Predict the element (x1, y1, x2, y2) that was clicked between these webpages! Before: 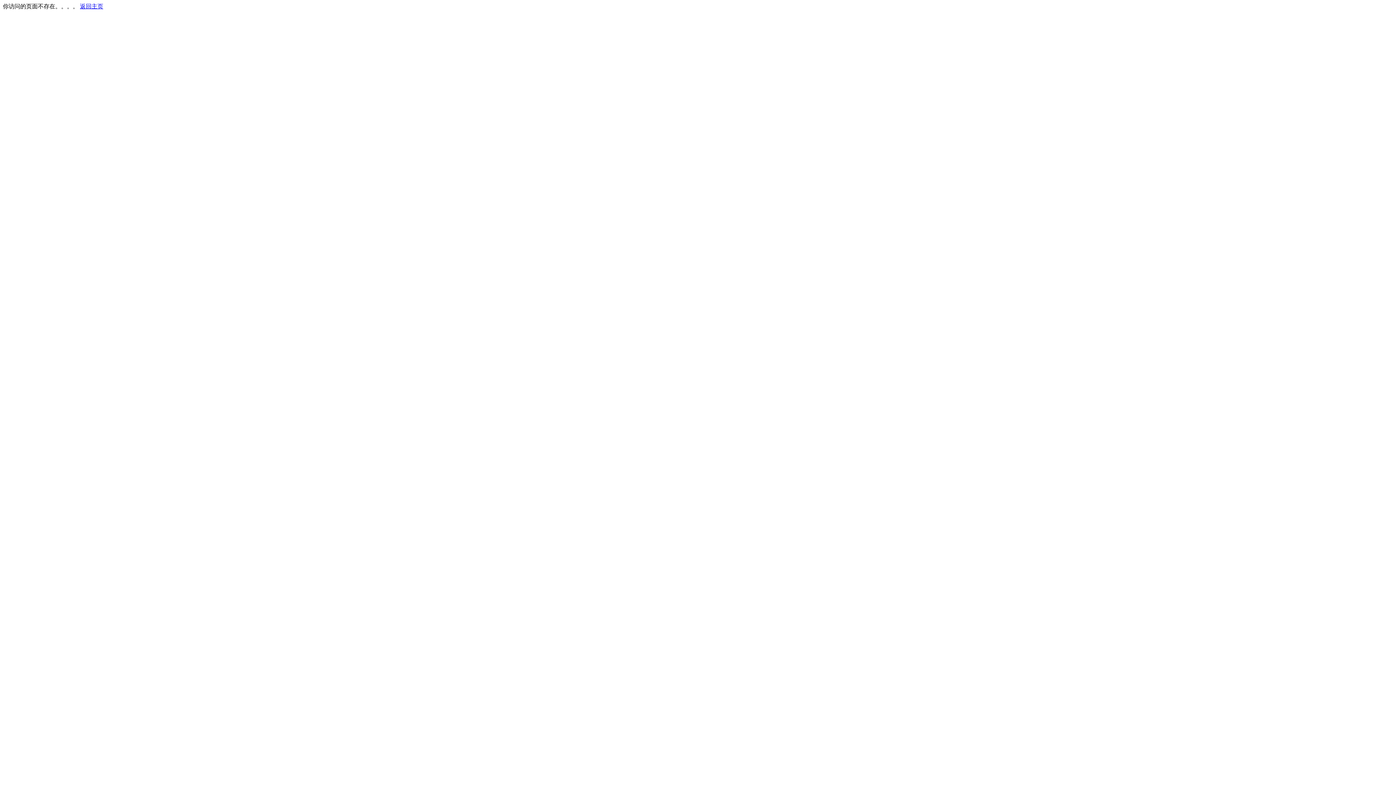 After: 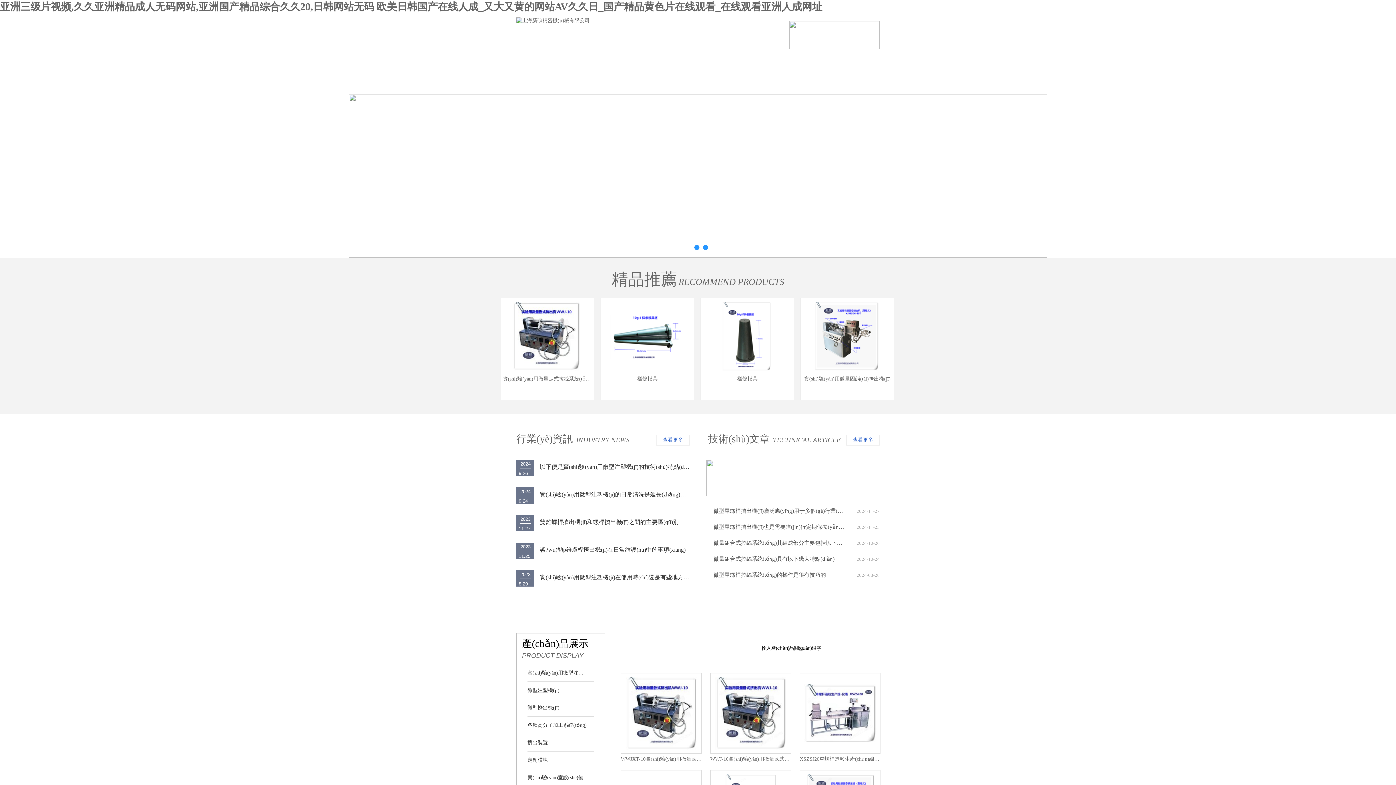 Action: label: 返回主页 bbox: (80, 3, 103, 9)